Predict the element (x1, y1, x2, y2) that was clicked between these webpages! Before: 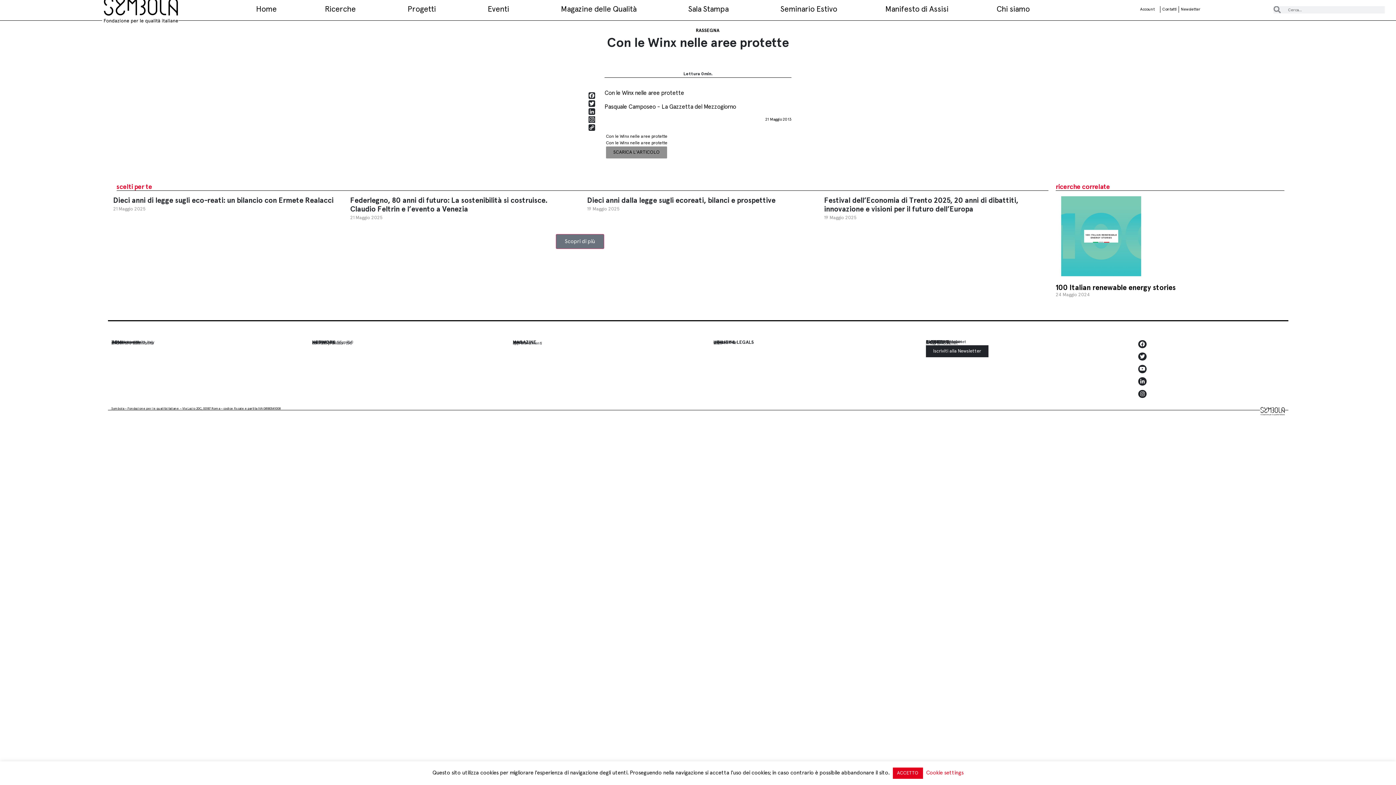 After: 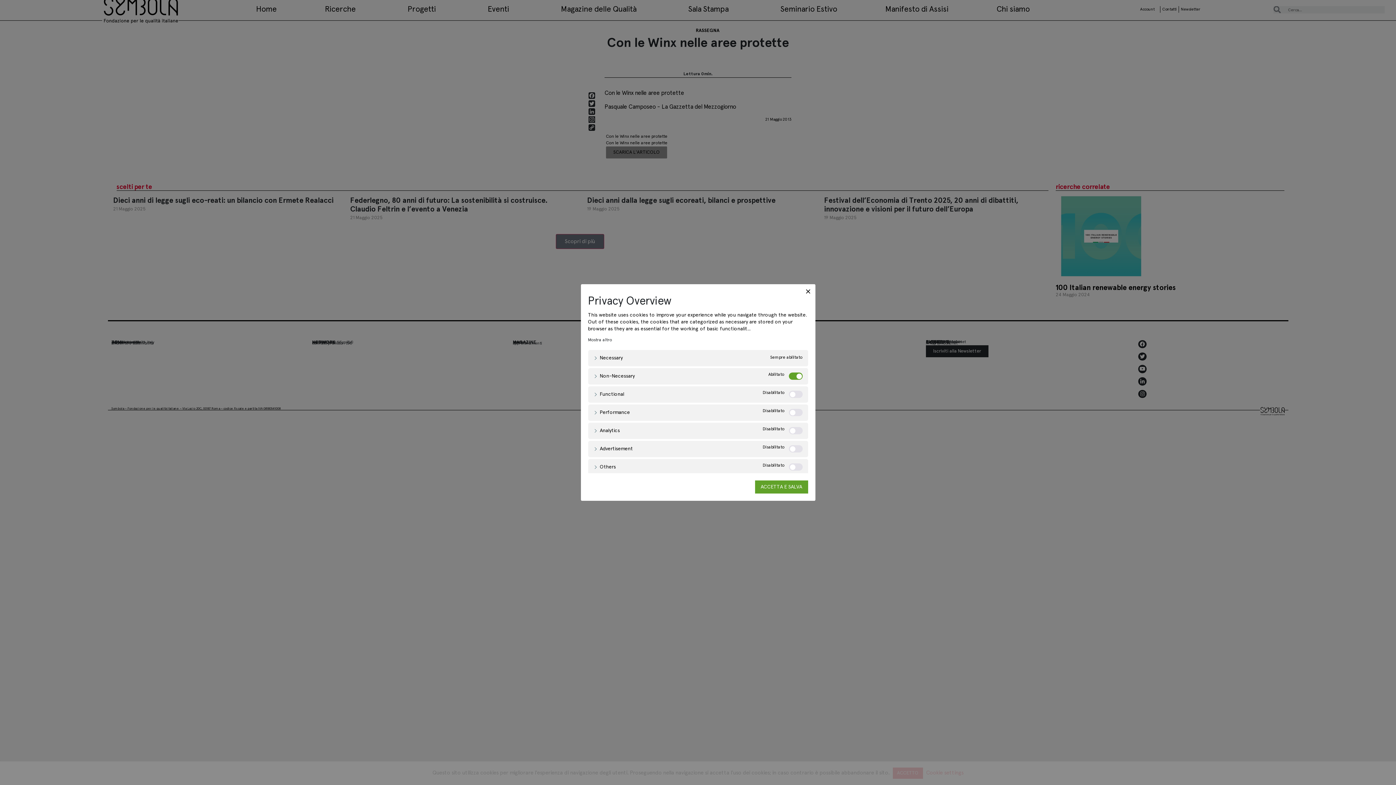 Action: label: Cookie settings bbox: (926, 770, 963, 776)